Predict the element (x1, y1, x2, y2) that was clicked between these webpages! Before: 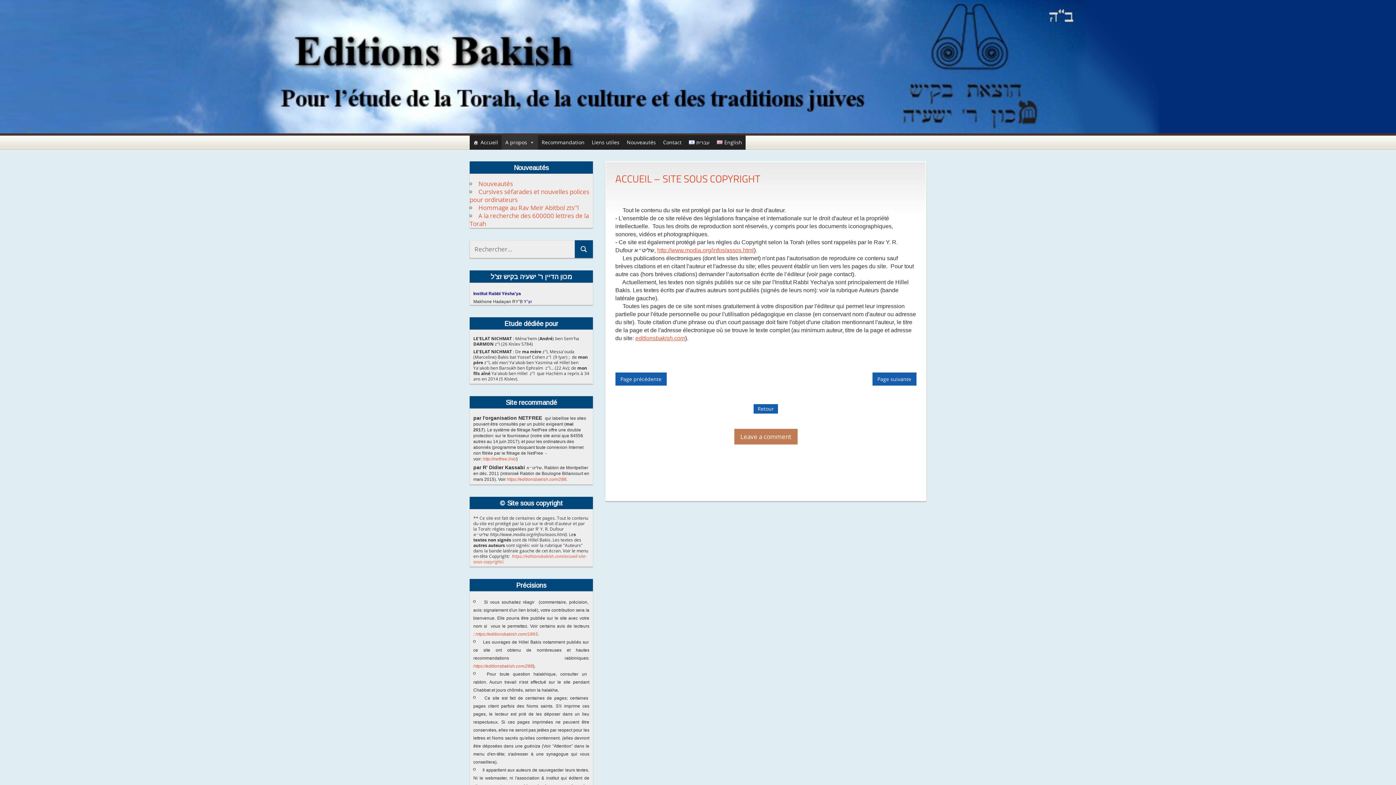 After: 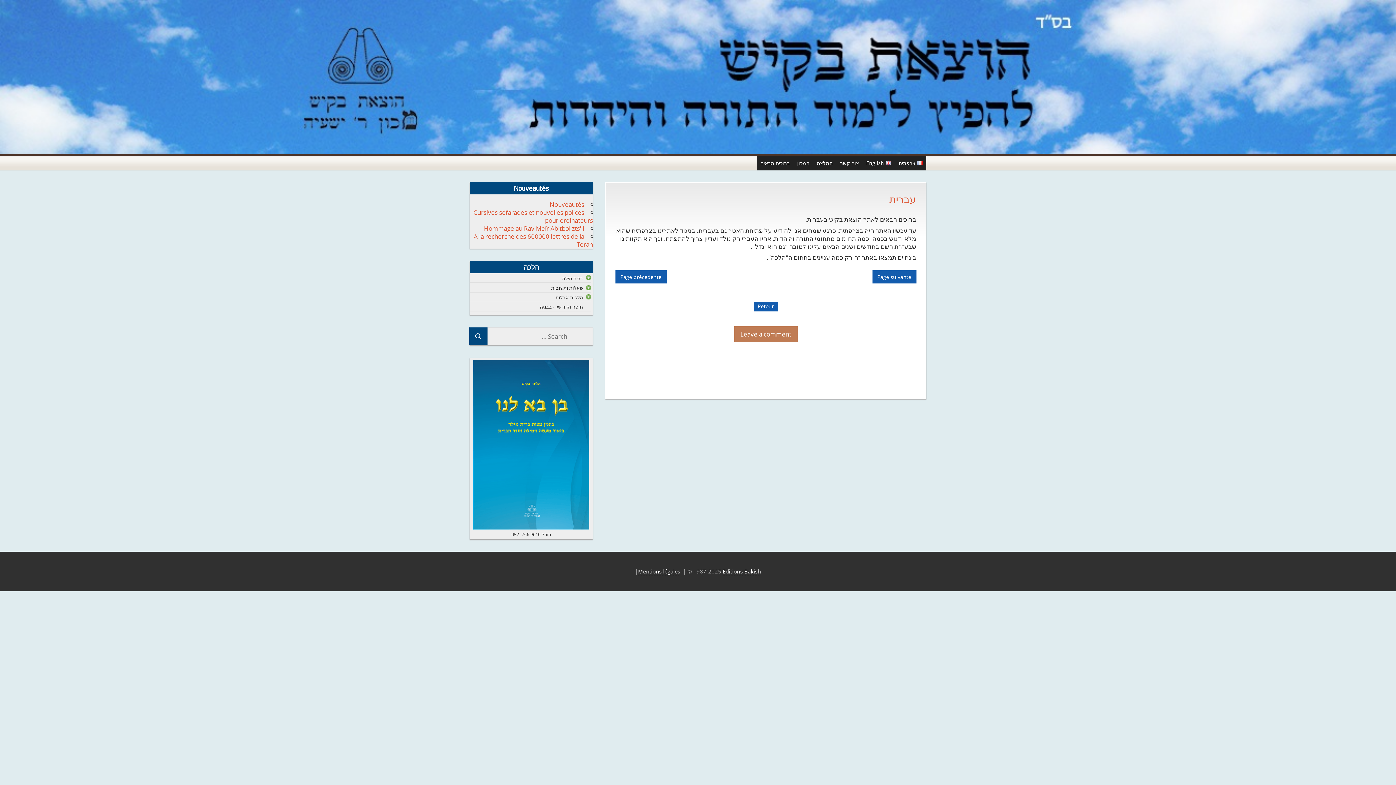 Action: bbox: (685, 135, 713, 149) label: עברית